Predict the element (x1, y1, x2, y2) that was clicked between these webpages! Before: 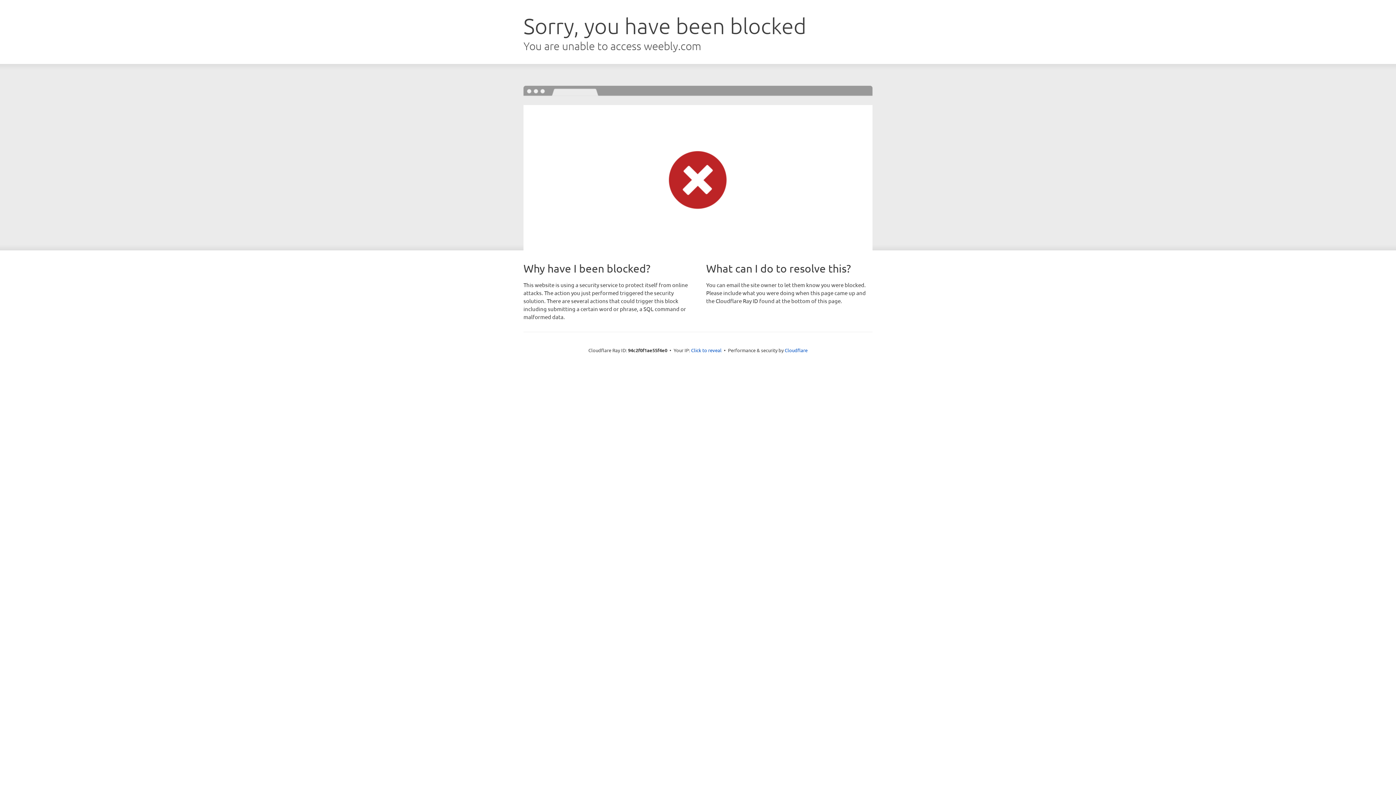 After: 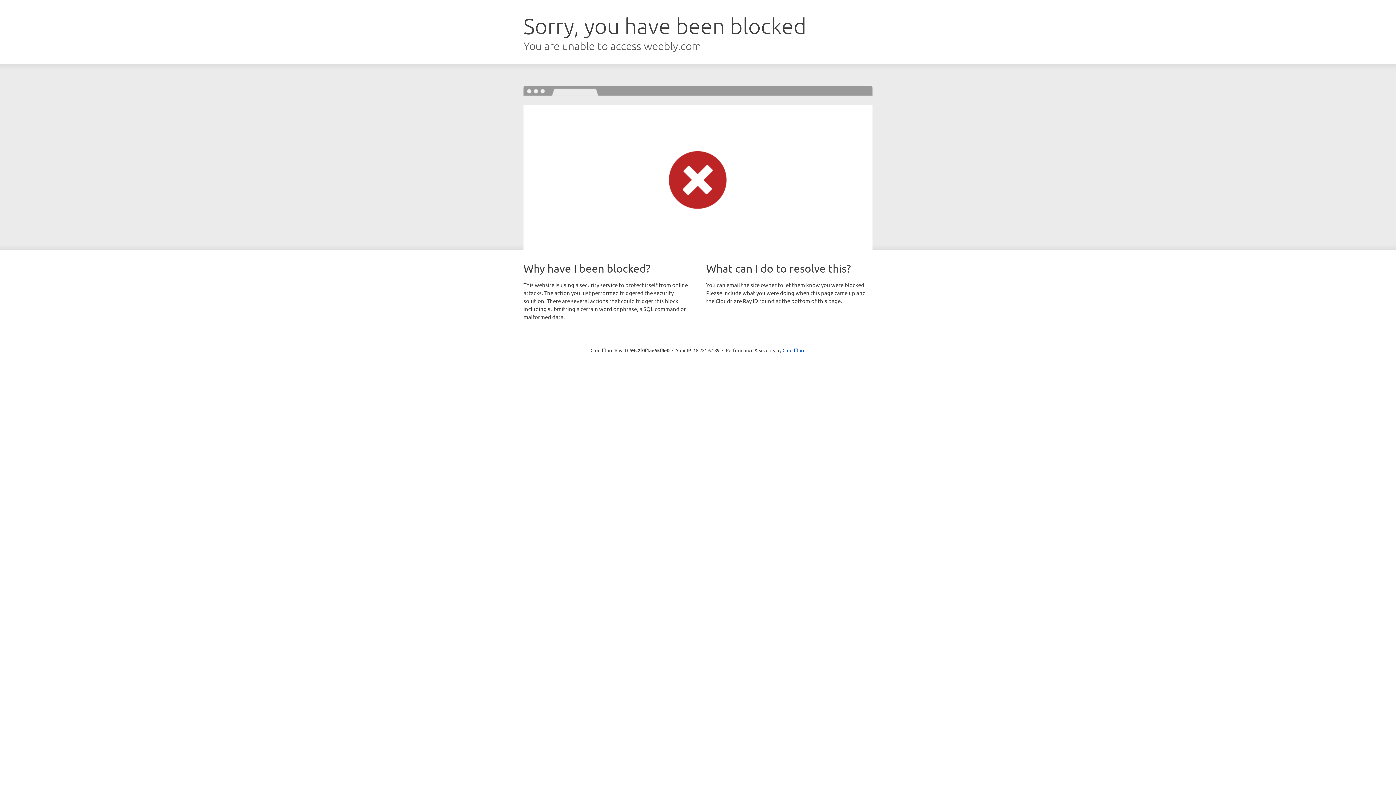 Action: label: Click to reveal bbox: (691, 346, 721, 353)